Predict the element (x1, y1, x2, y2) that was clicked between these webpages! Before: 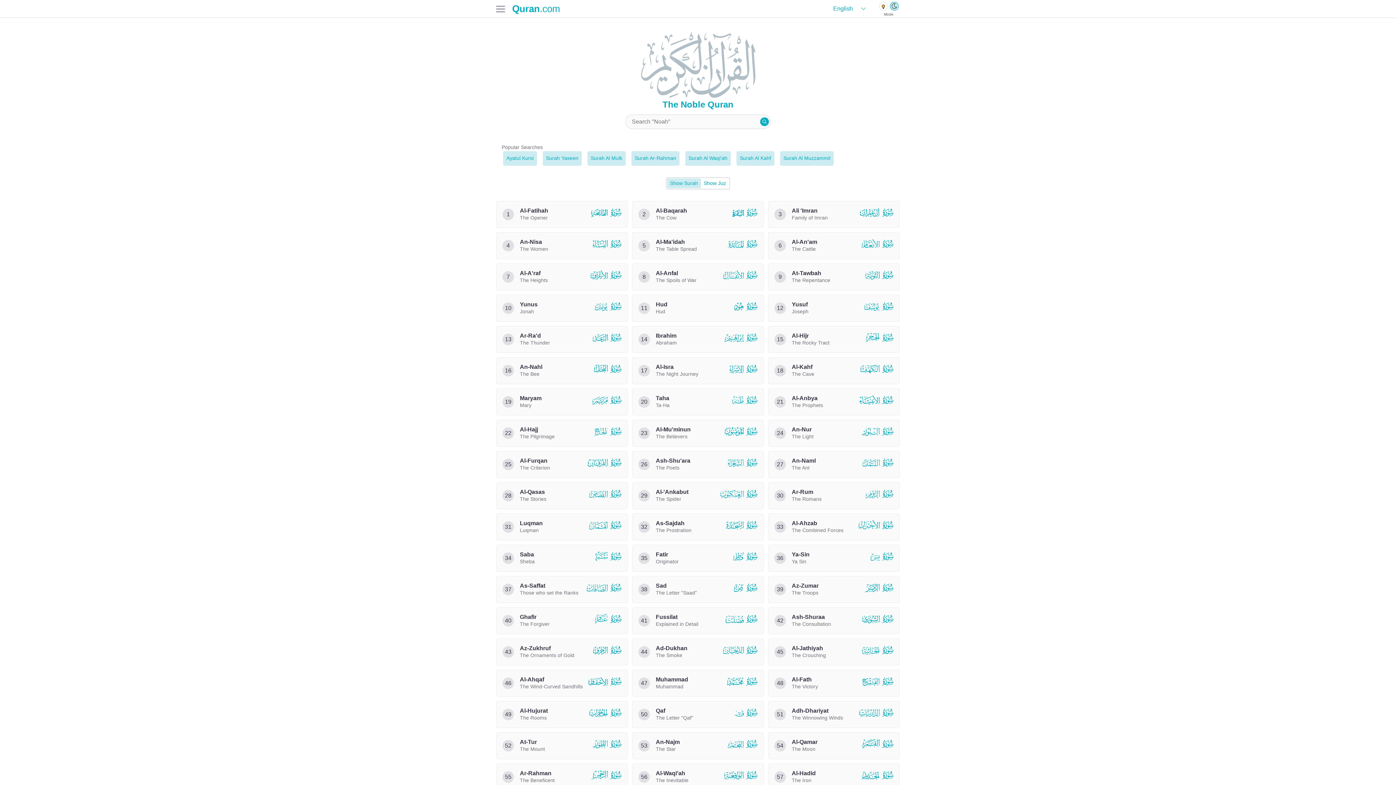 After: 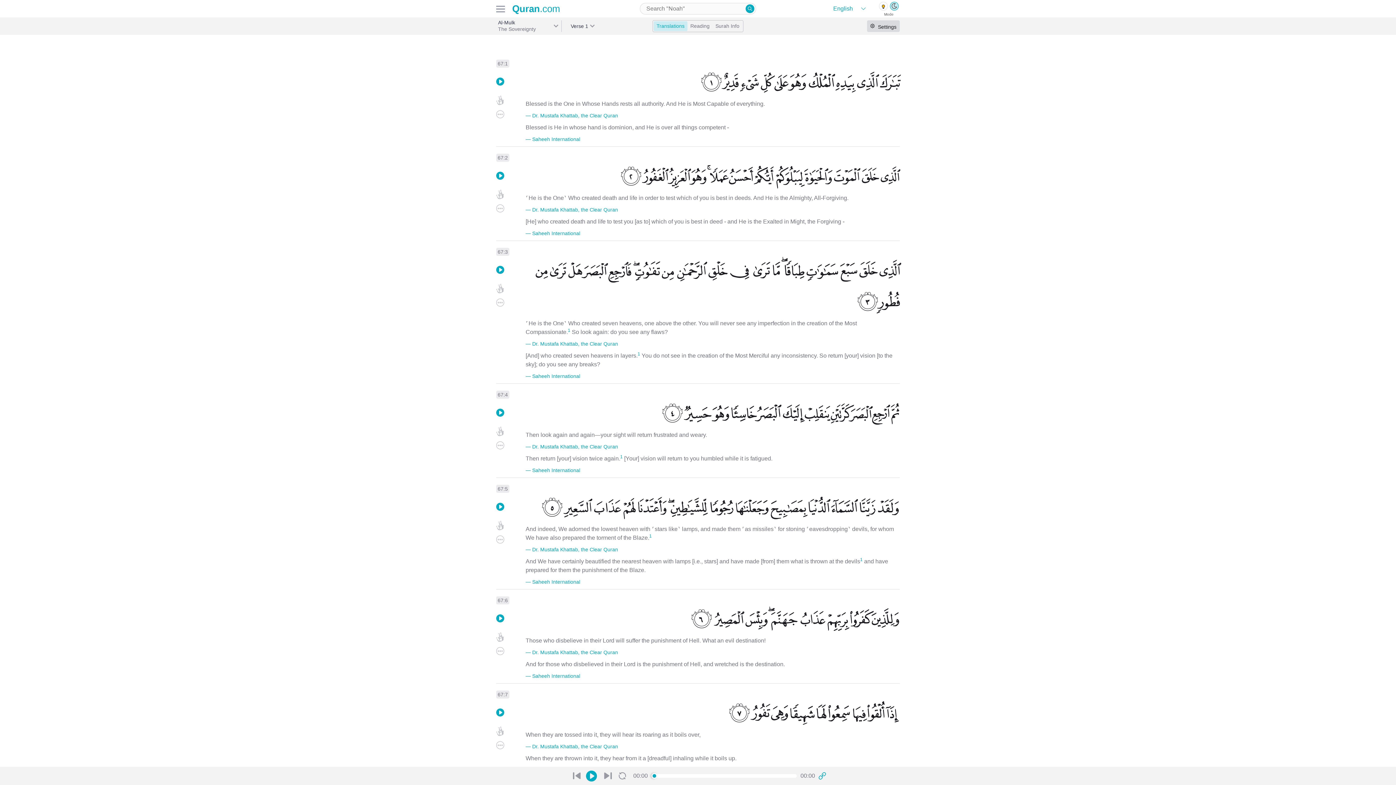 Action: bbox: (587, 151, 625, 165) label: Surah Al Mulk